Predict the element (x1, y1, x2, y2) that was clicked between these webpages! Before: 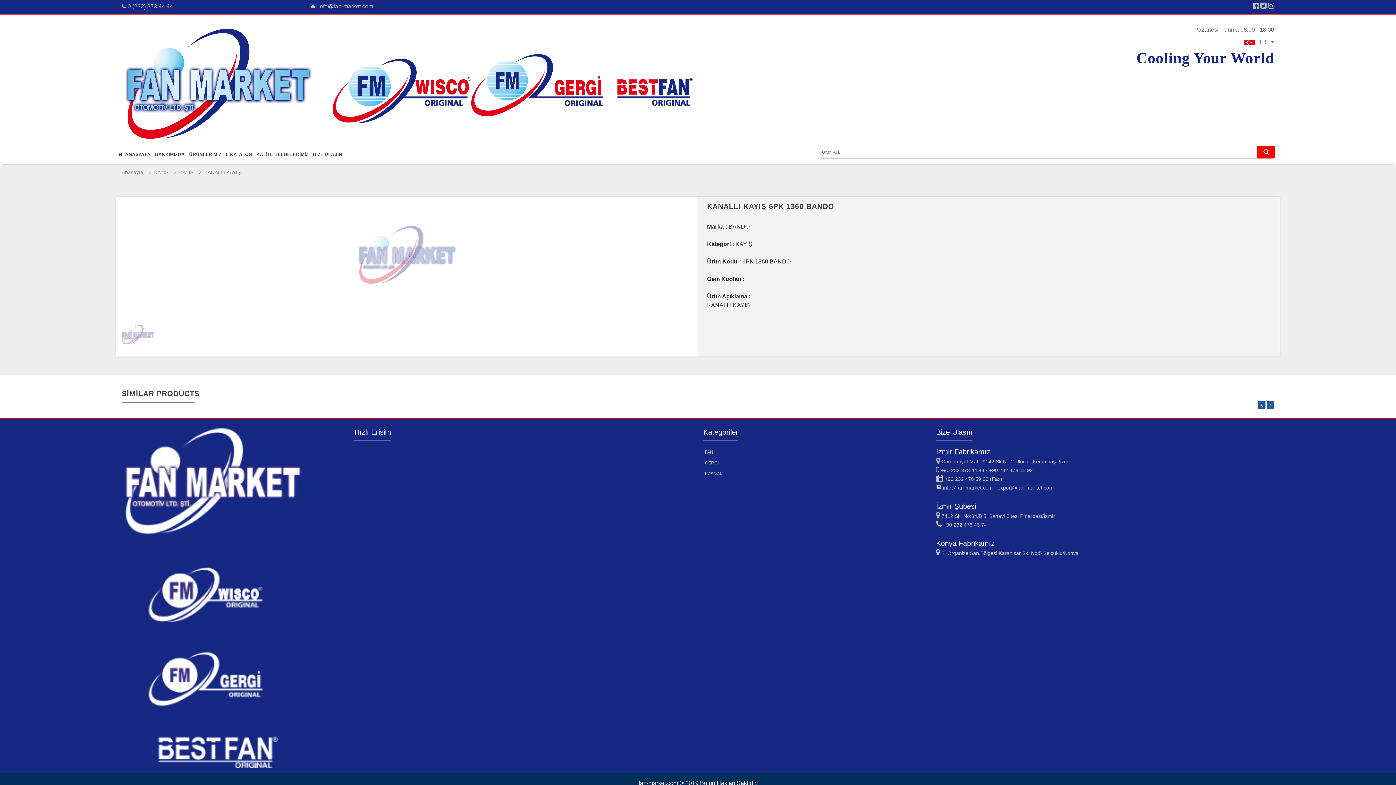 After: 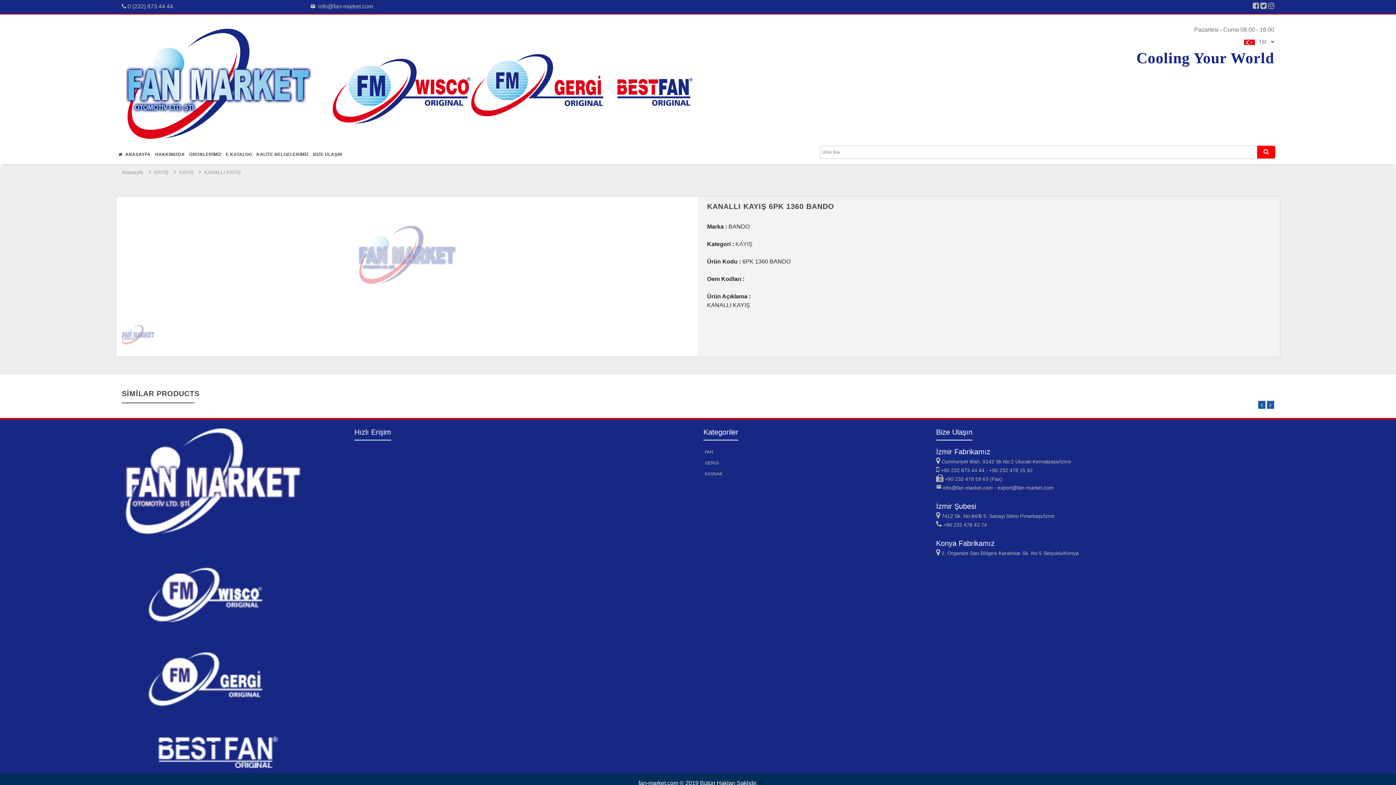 Action: bbox: (1258, 400, 1265, 408)